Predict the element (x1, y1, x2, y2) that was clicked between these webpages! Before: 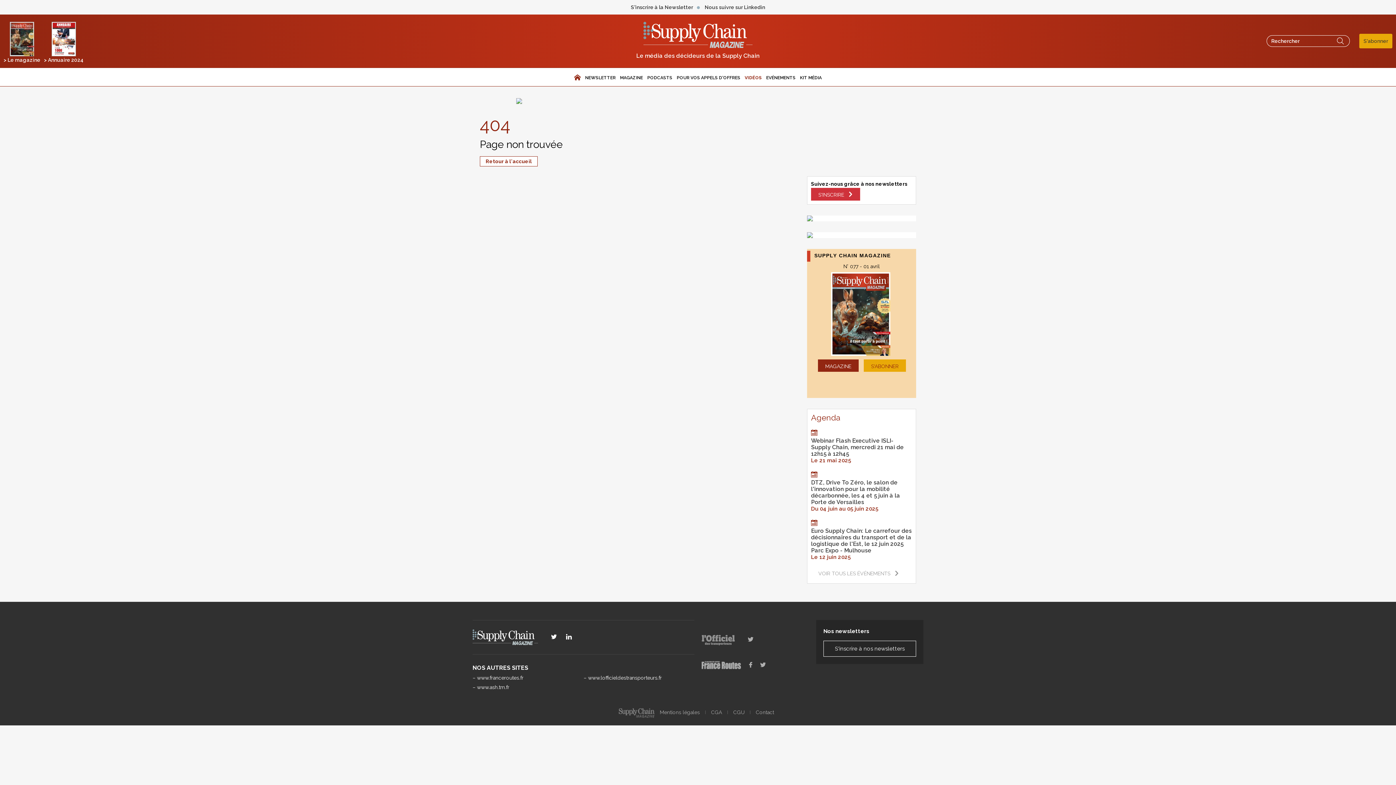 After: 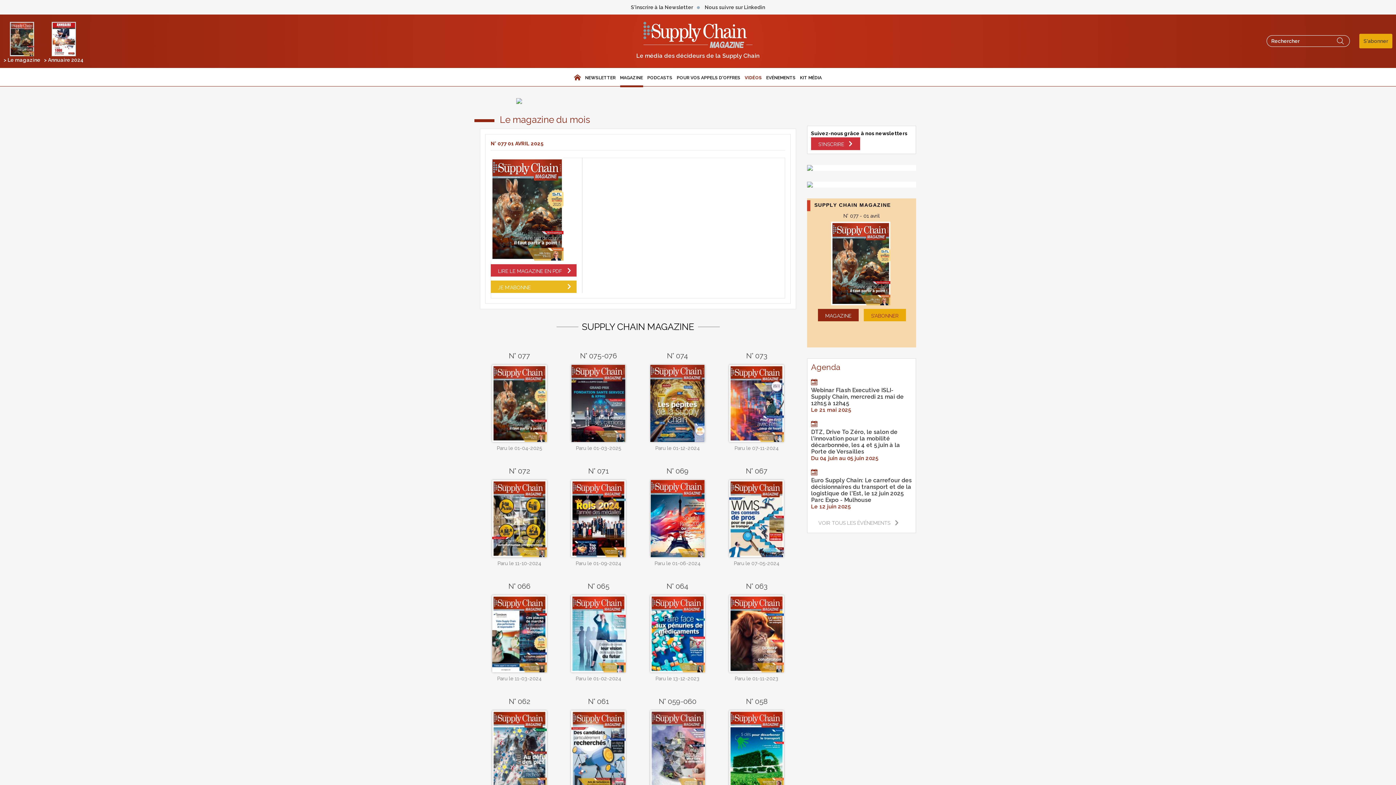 Action: label: MAGAZINE bbox: (620, 68, 643, 87)